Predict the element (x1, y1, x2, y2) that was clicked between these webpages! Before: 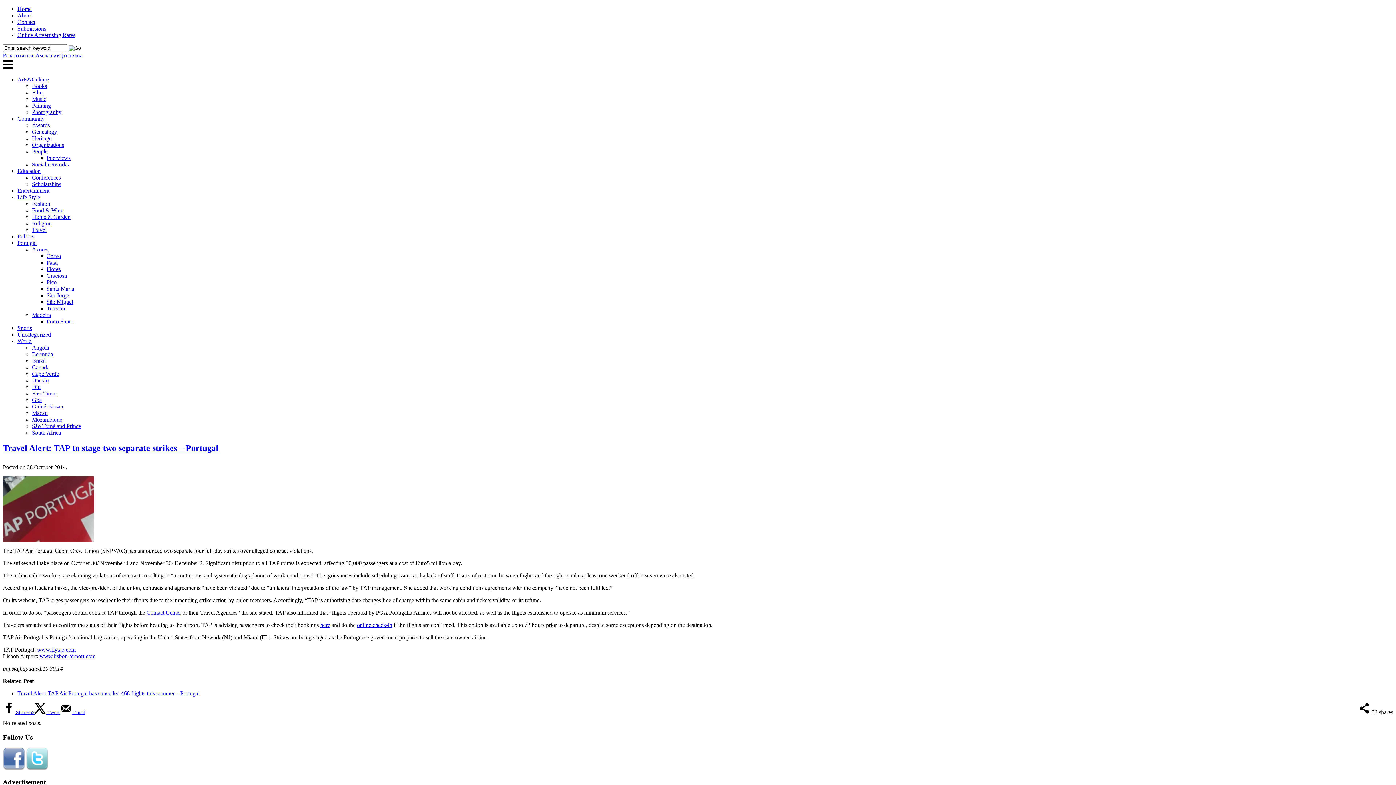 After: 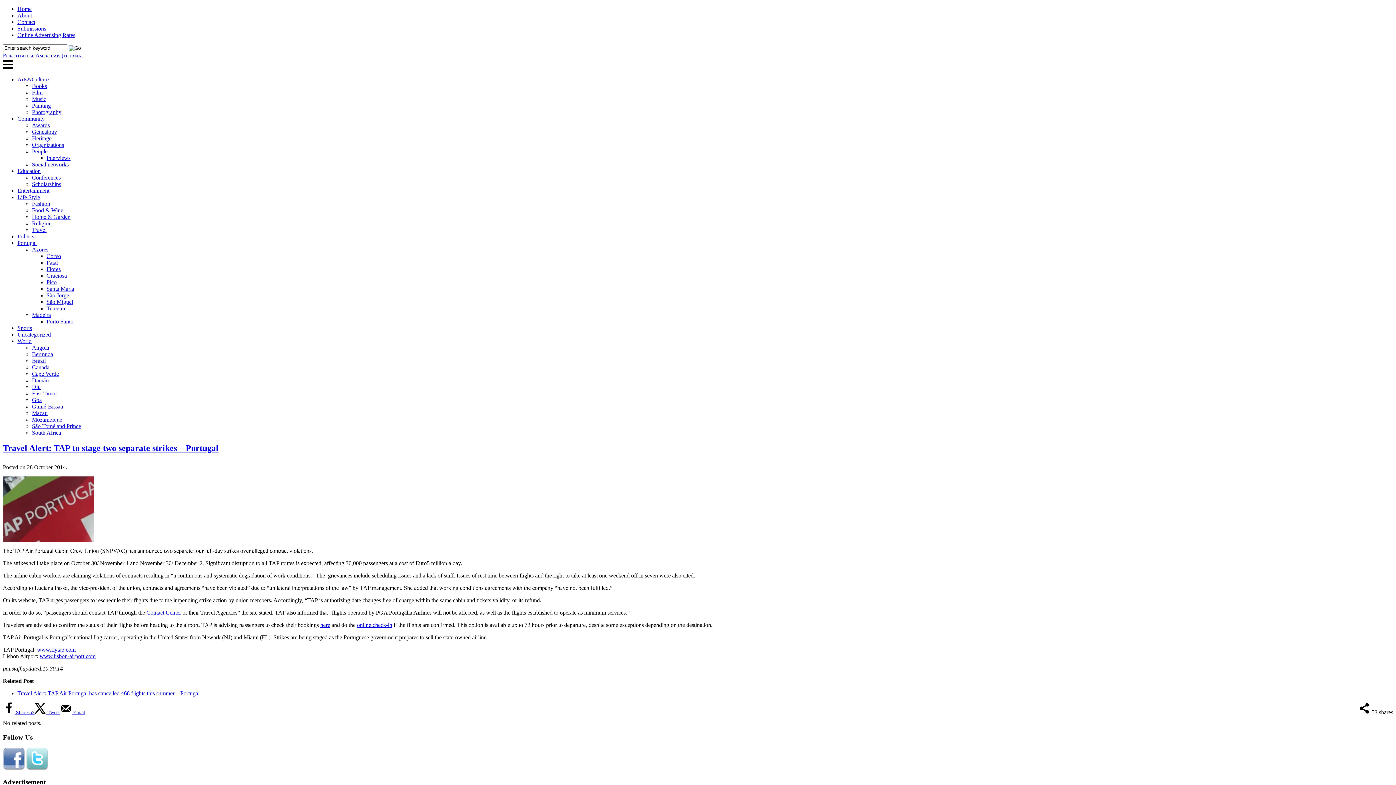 Action: bbox: (2, 765, 24, 771)